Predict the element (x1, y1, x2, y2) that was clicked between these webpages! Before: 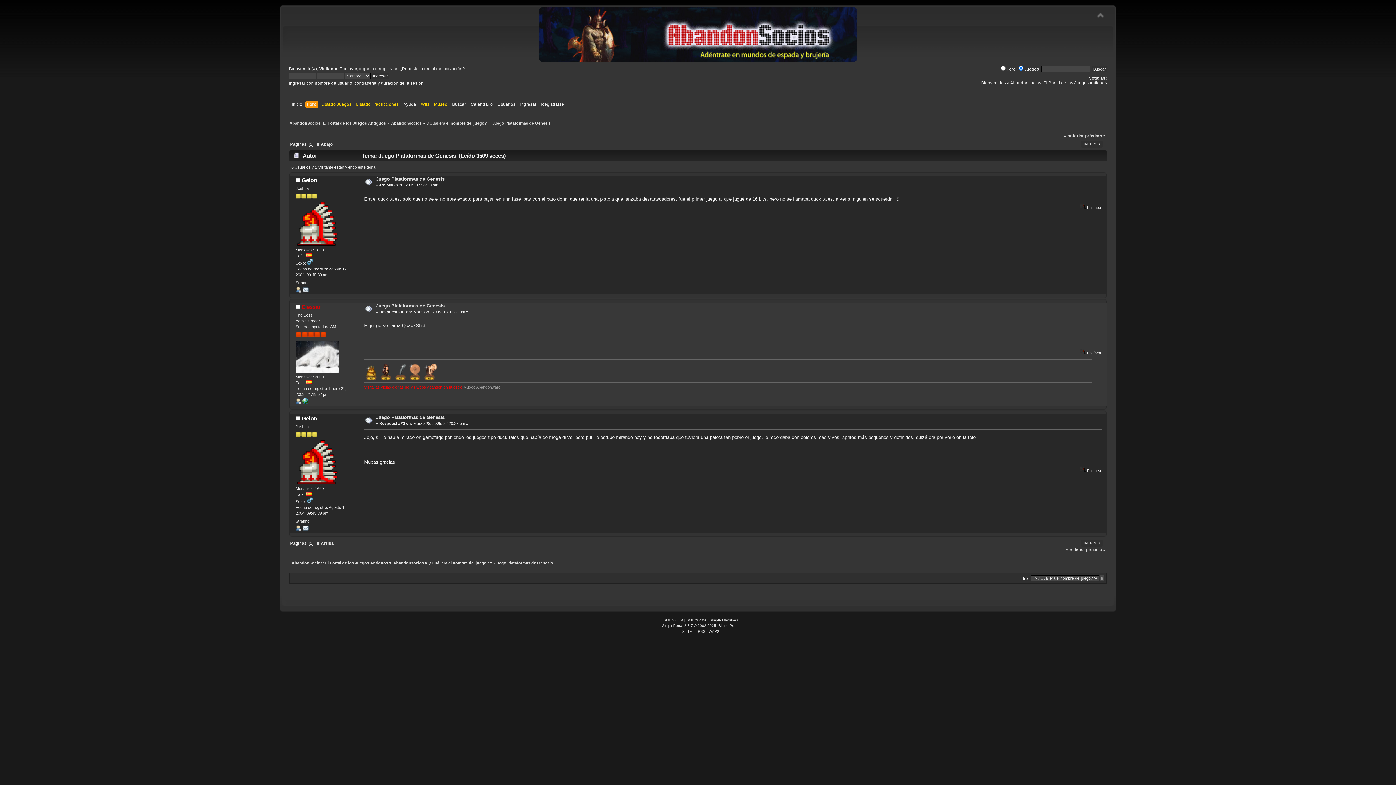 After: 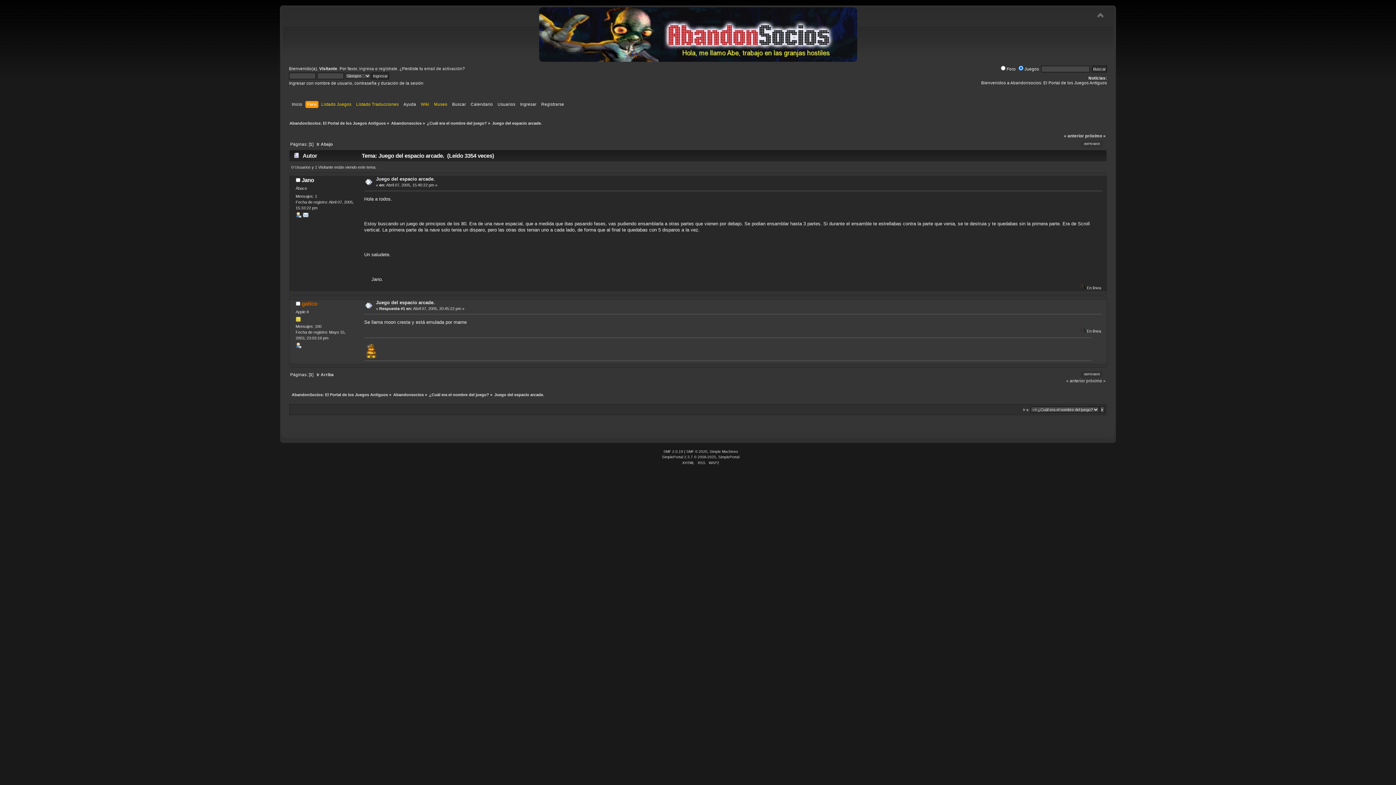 Action: label: « anterior bbox: (1064, 133, 1084, 138)